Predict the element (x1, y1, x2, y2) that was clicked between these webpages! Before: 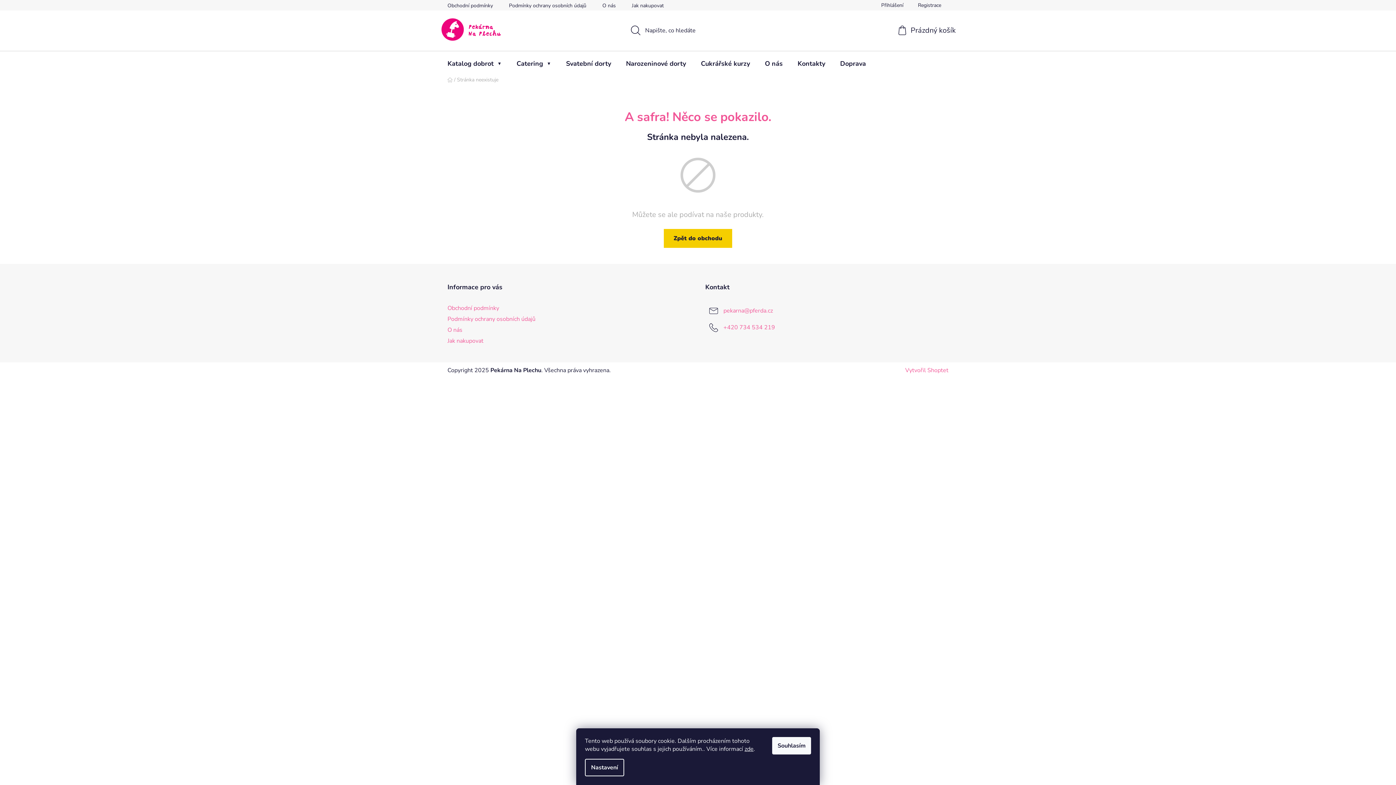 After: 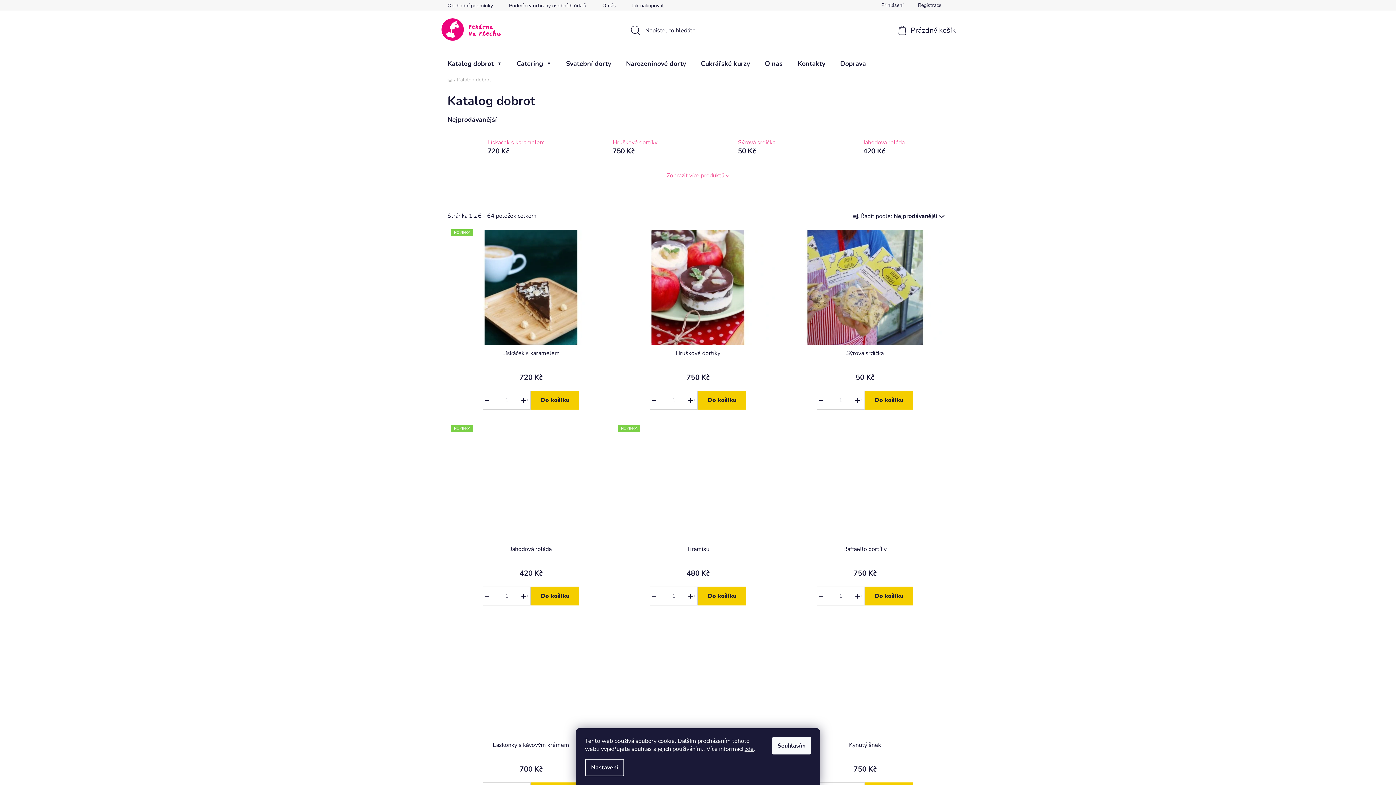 Action: bbox: (440, 51, 509, 75) label: Katalog dobrot